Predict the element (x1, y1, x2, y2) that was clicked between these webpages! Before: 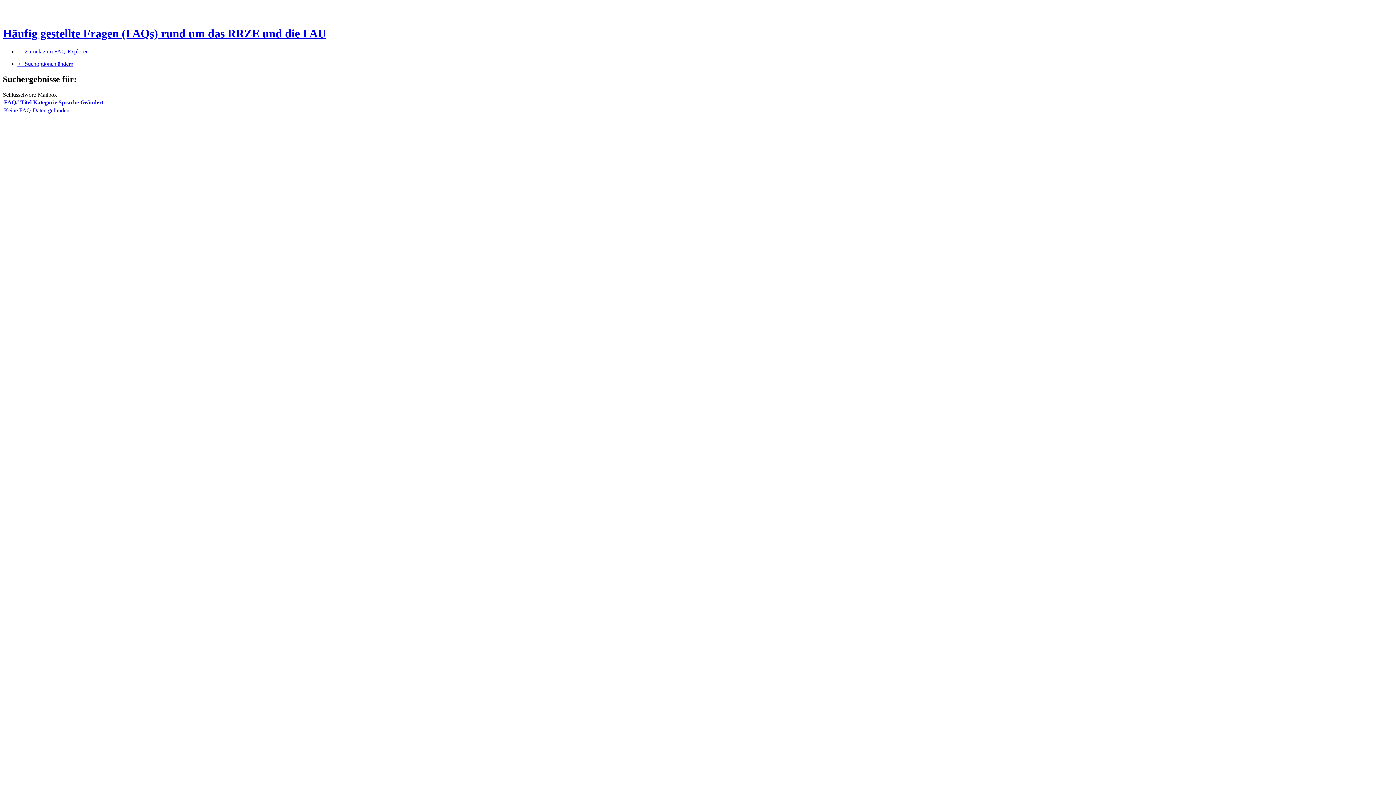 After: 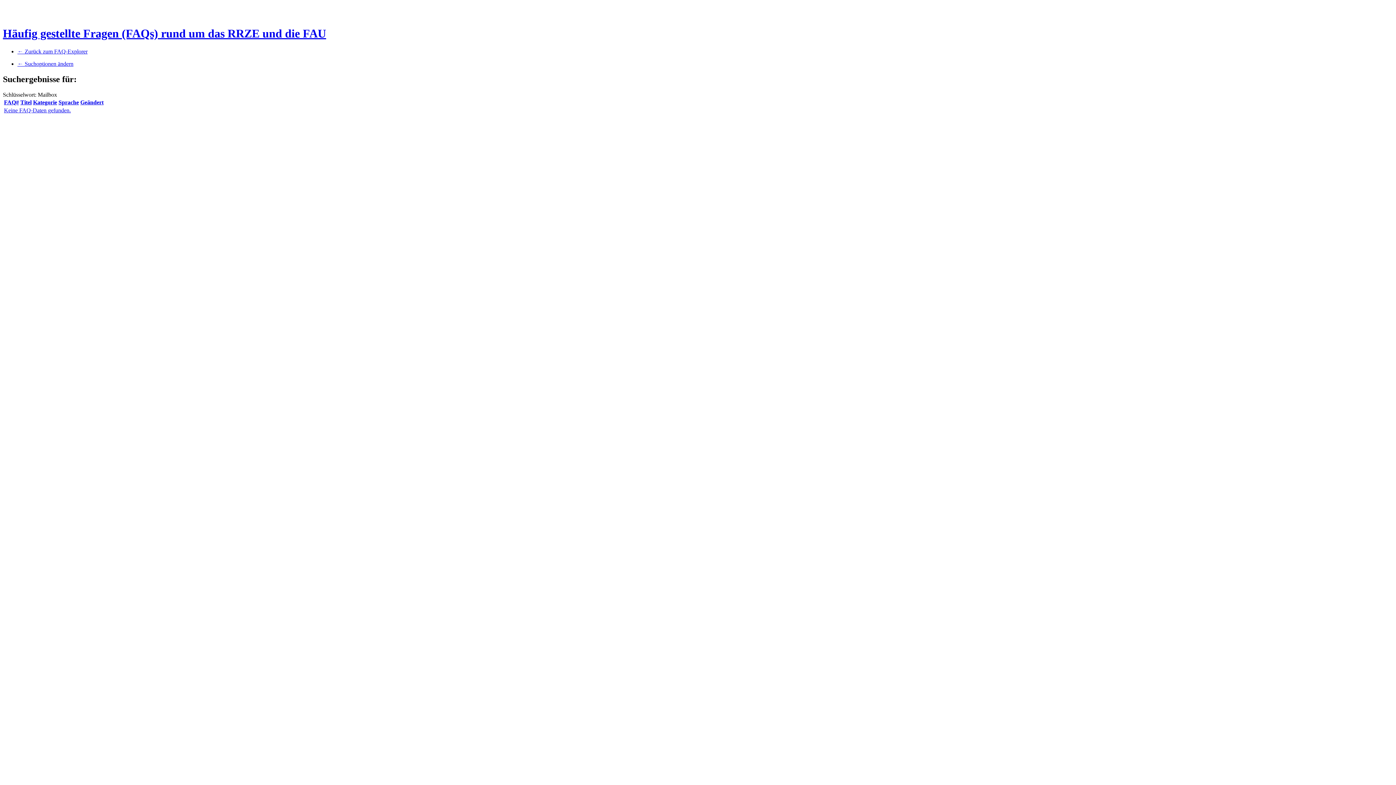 Action: bbox: (17, 60, 73, 66) label: ← Suchoptionen ändern